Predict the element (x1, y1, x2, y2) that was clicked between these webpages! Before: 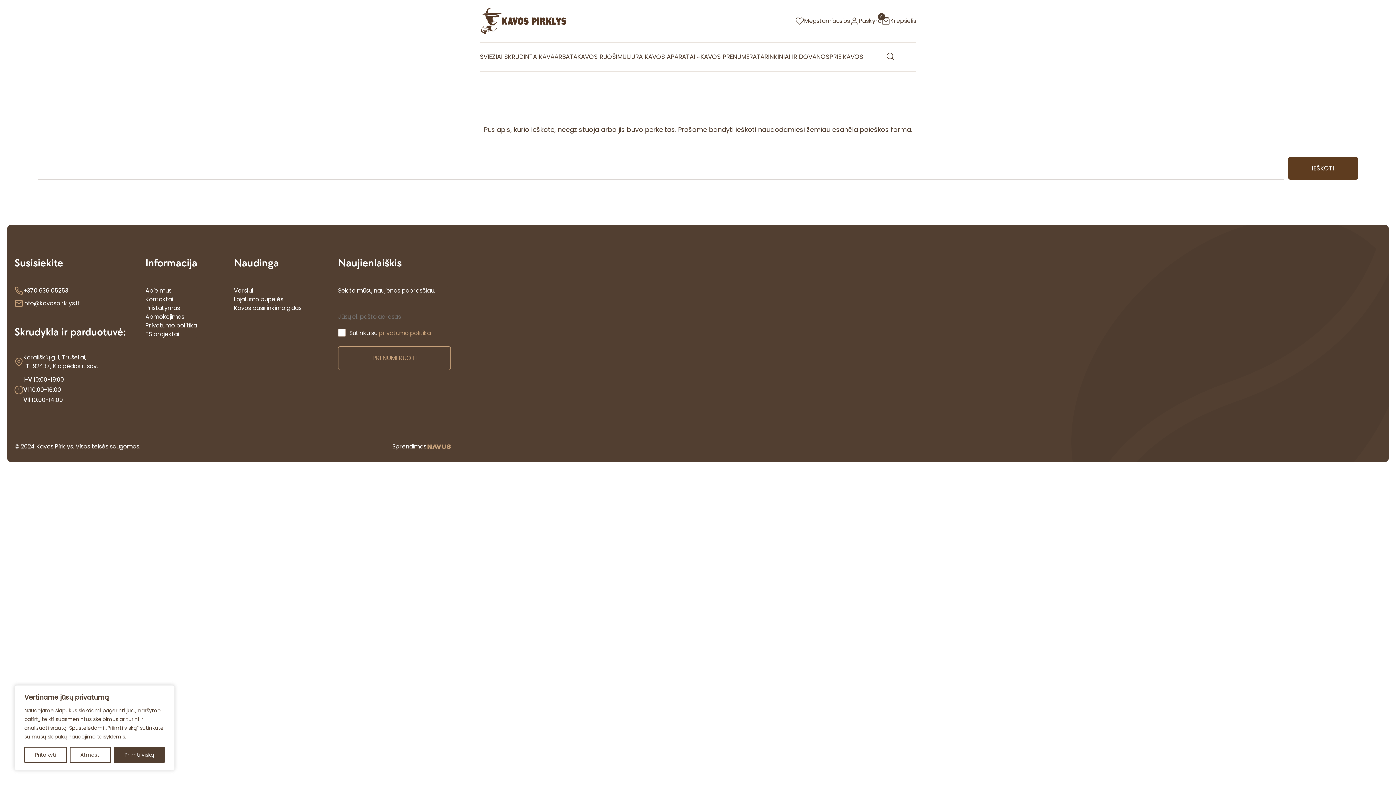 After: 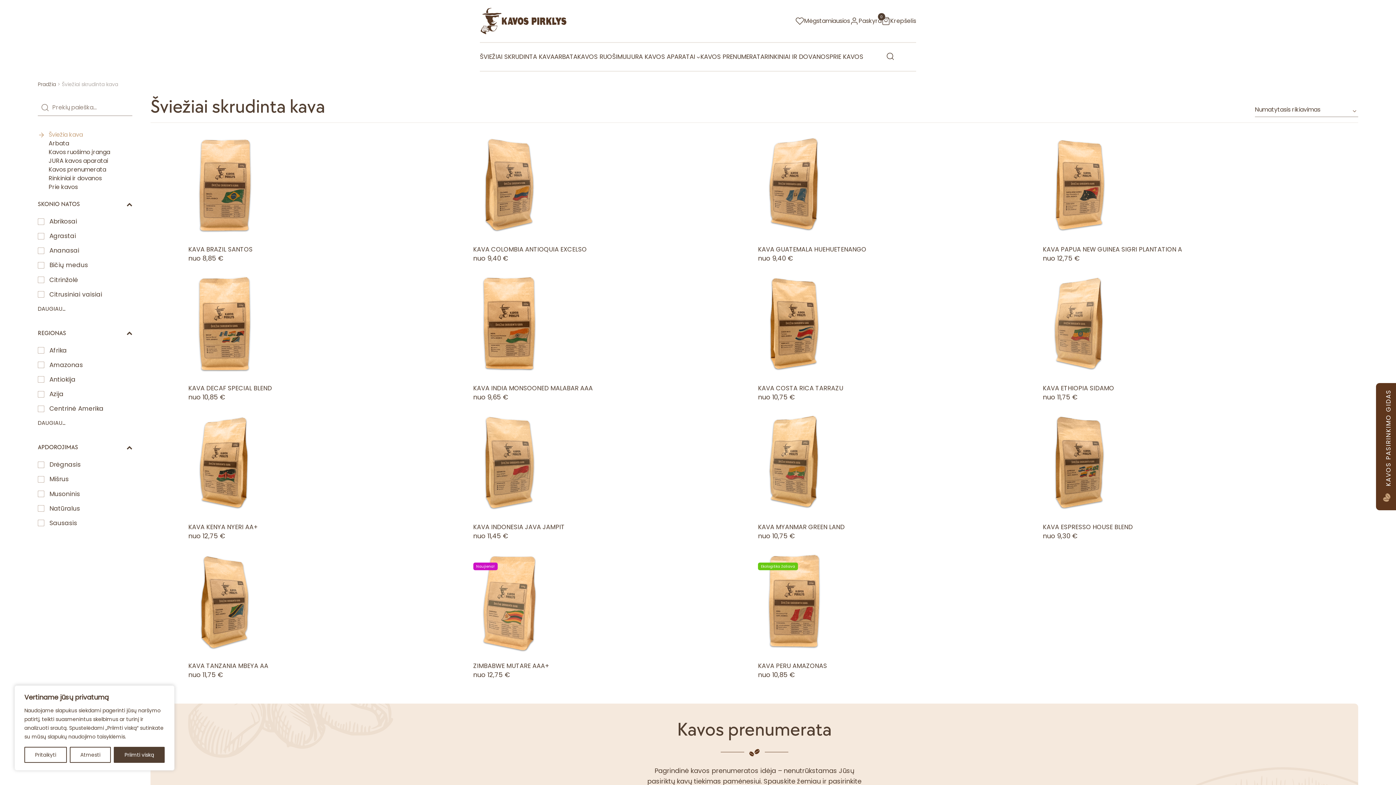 Action: label: ŠVIEŽIAI SKRUDINTA KAVA bbox: (480, 52, 554, 61)